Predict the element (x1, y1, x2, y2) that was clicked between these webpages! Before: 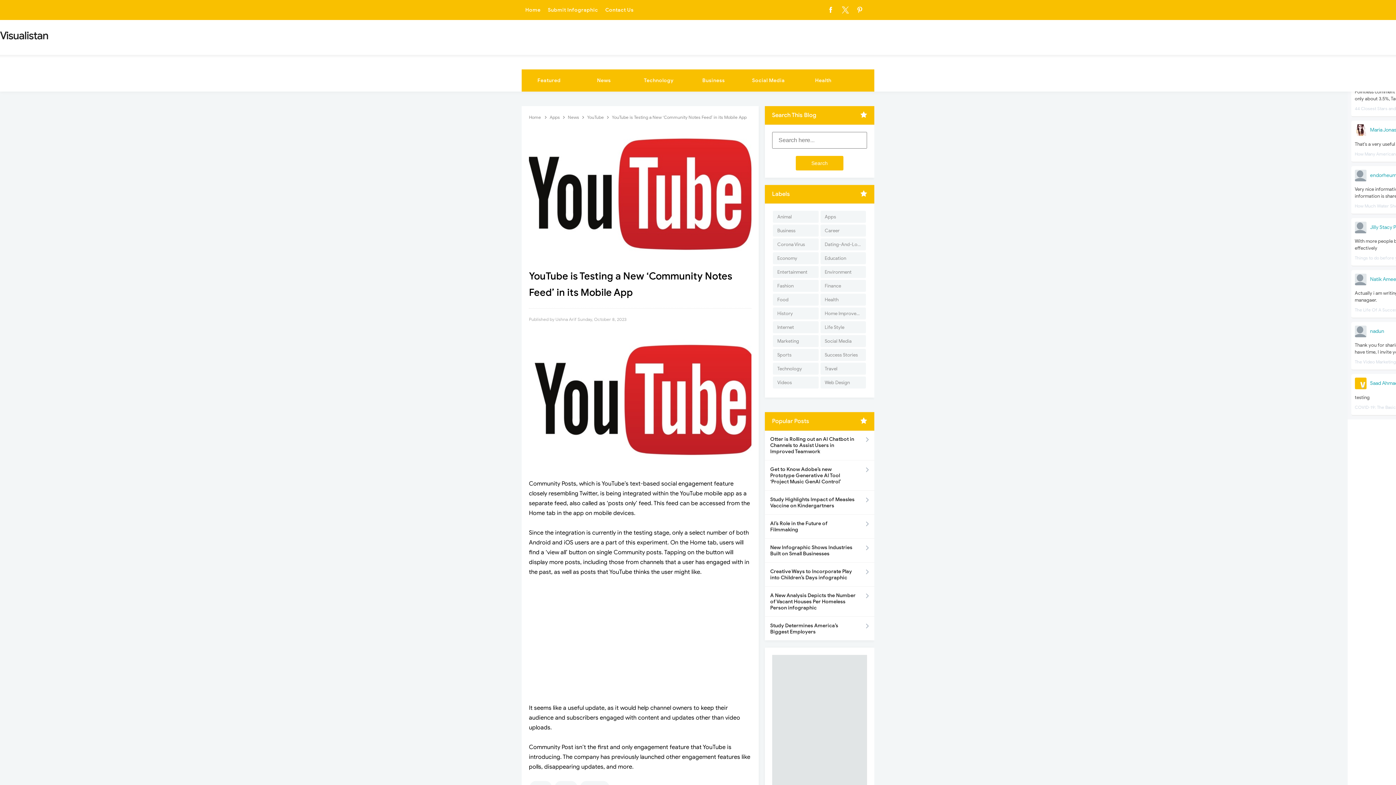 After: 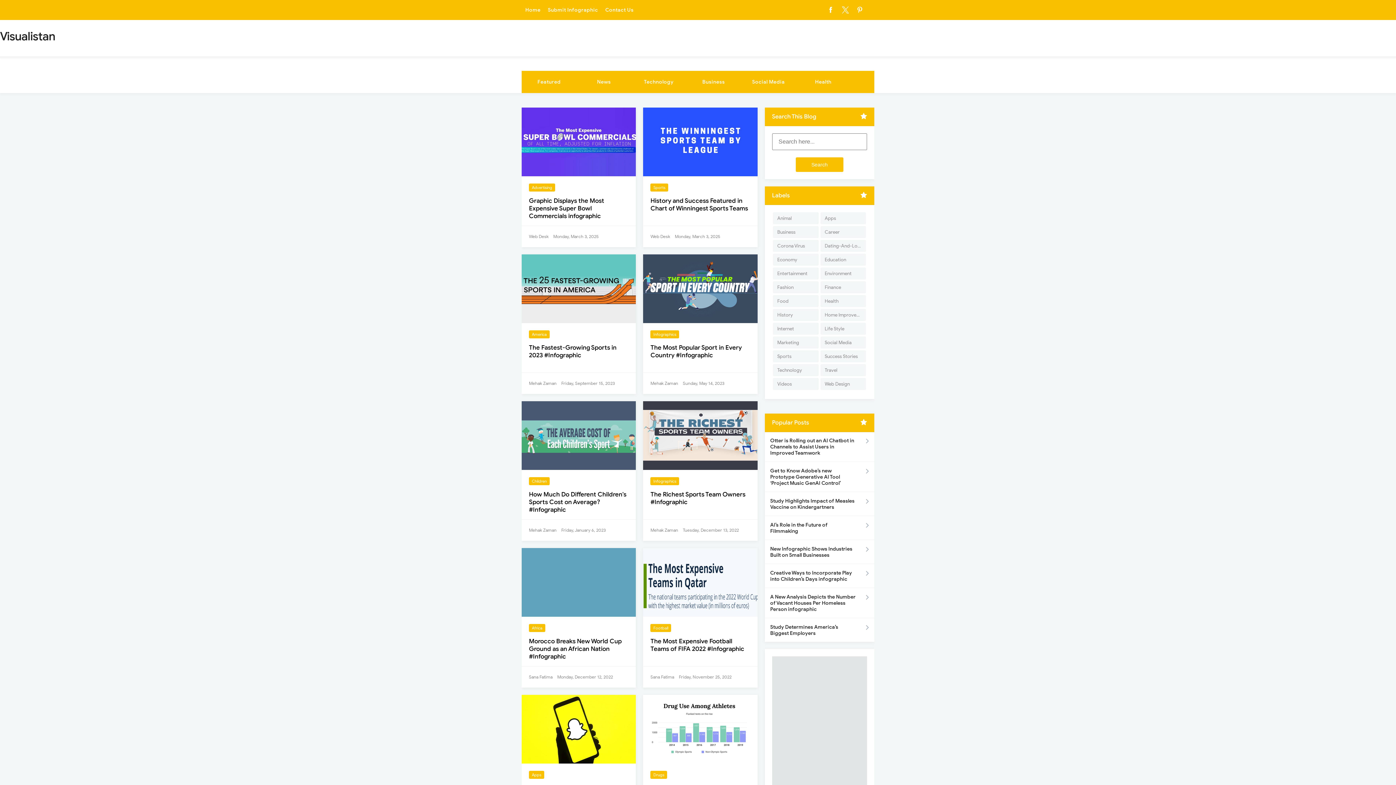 Action: label: Sports bbox: (773, 349, 818, 361)